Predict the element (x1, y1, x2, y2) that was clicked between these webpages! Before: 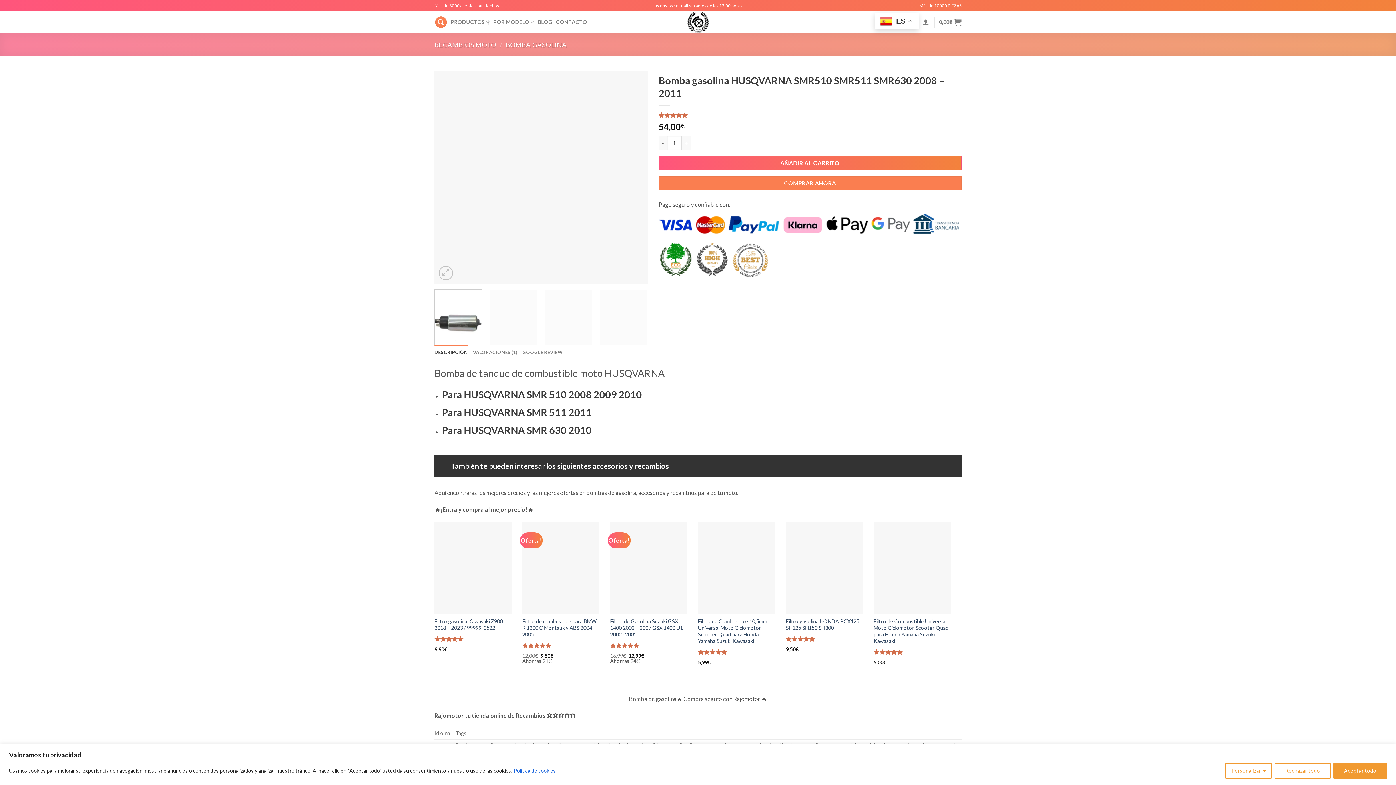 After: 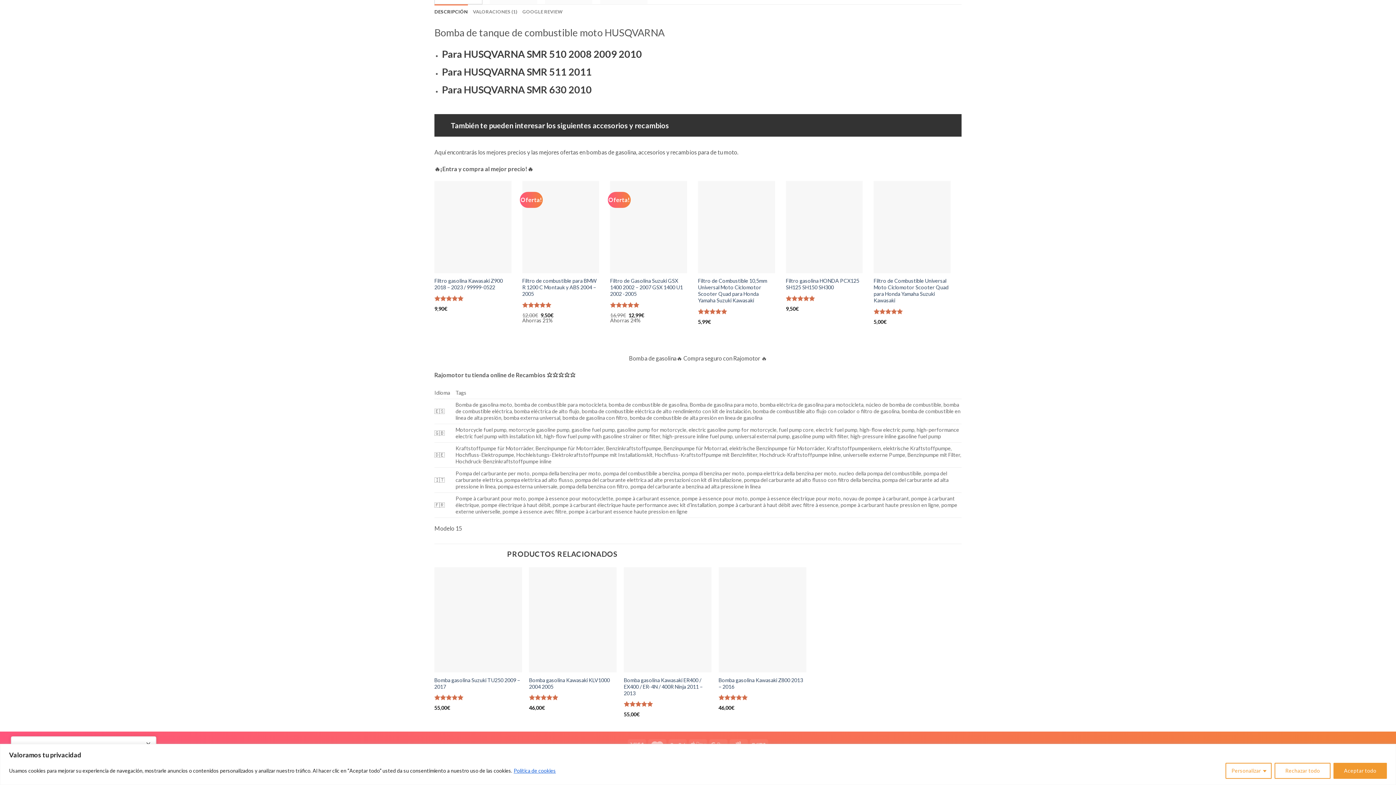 Action: bbox: (522, 344, 562, 359) label: GOOGLE REVIEW